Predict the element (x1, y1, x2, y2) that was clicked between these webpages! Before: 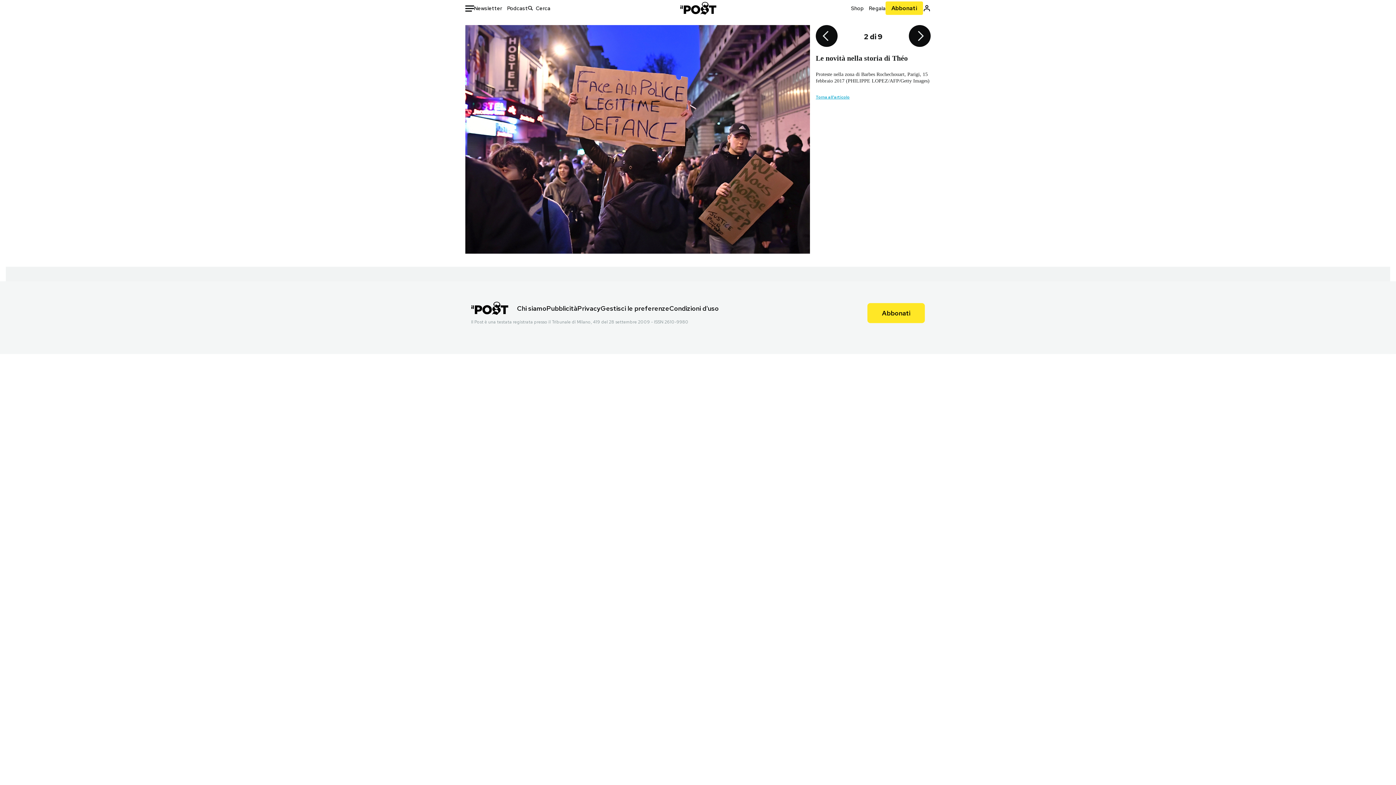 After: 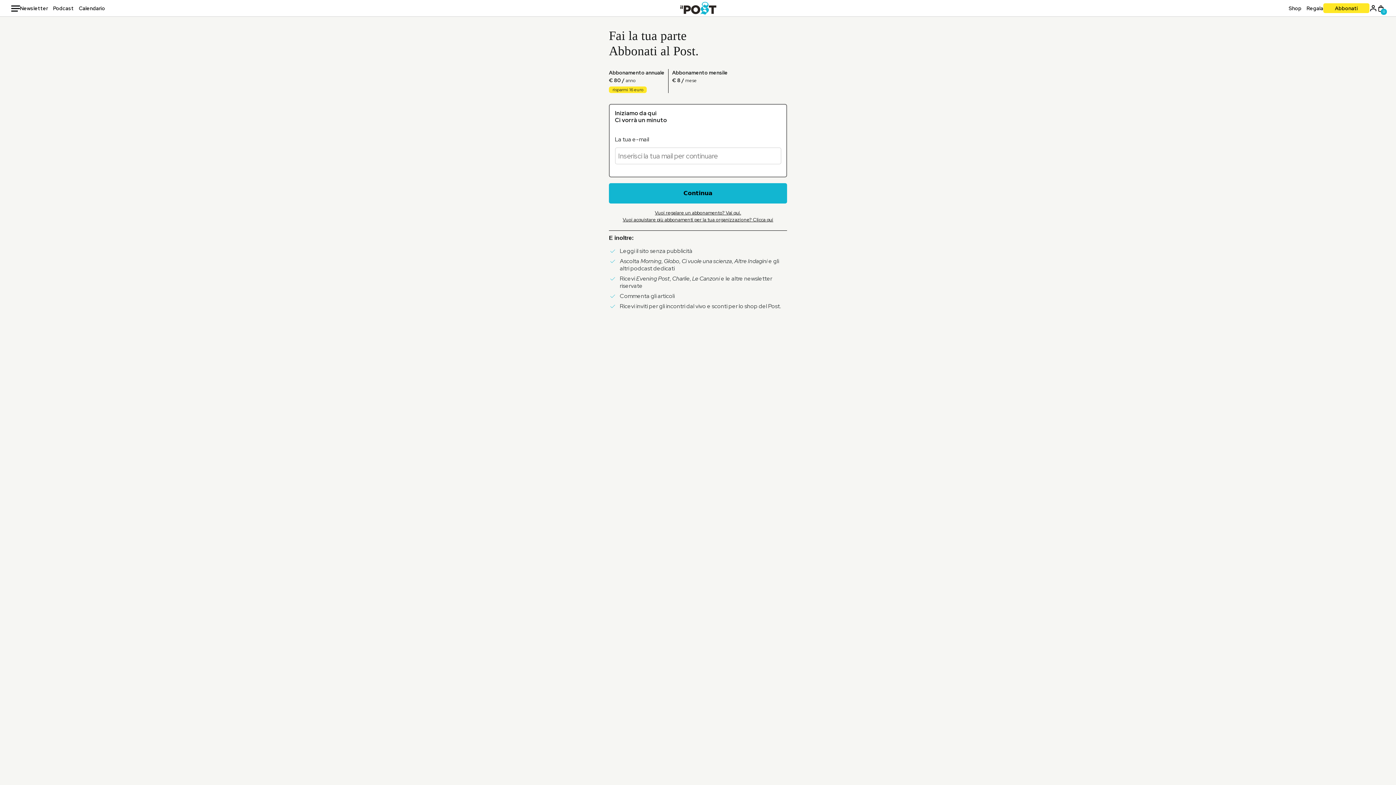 Action: bbox: (867, 303, 925, 323) label: Abbonati